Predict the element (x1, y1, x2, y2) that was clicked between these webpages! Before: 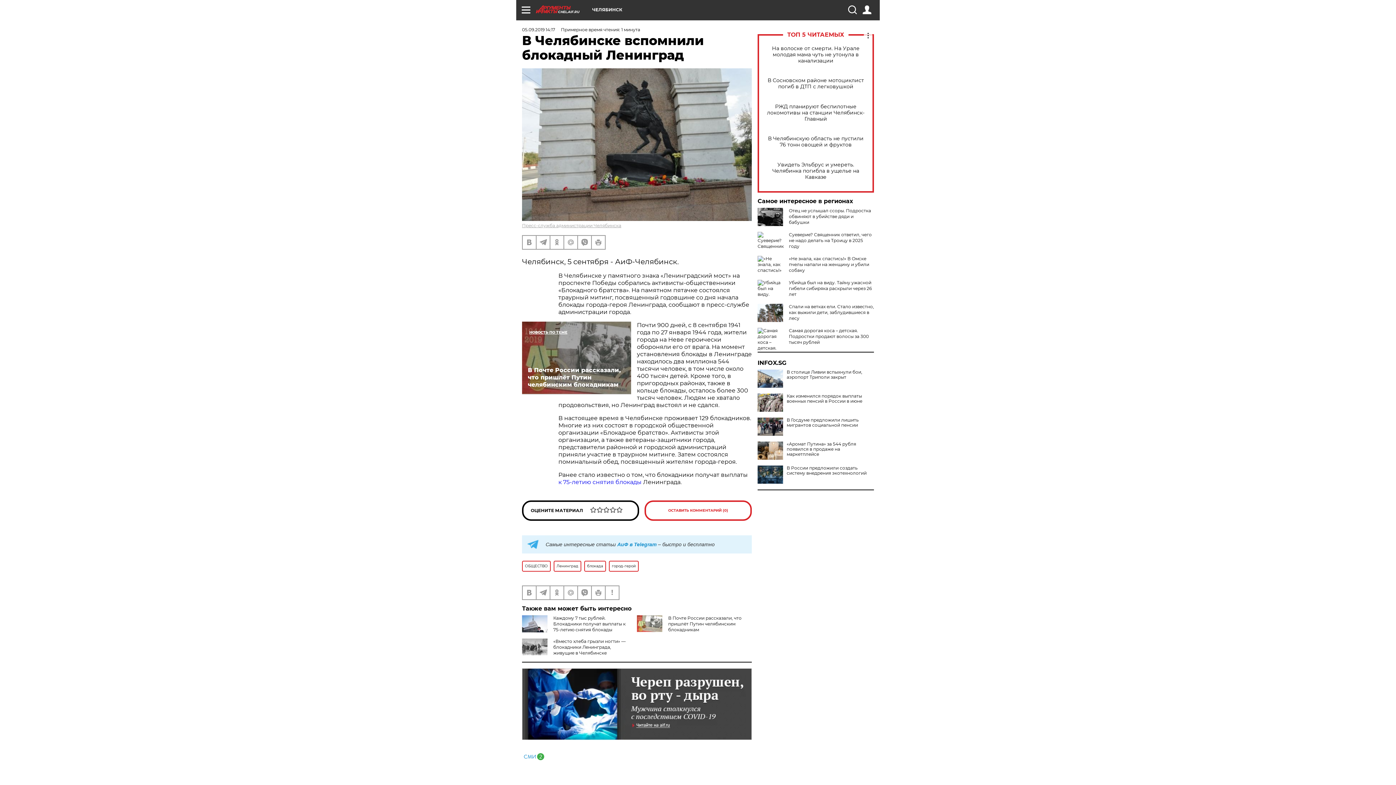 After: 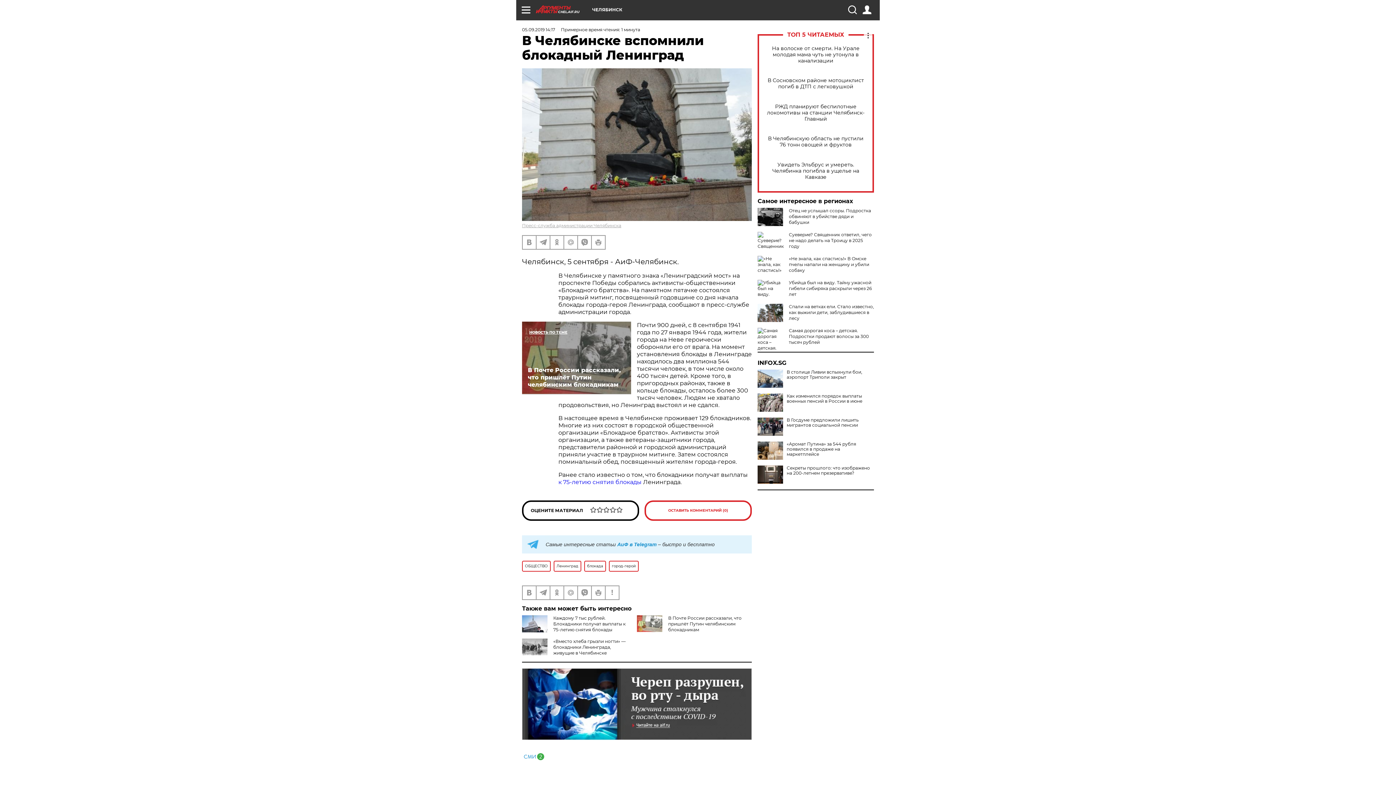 Action: bbox: (757, 465, 783, 484)